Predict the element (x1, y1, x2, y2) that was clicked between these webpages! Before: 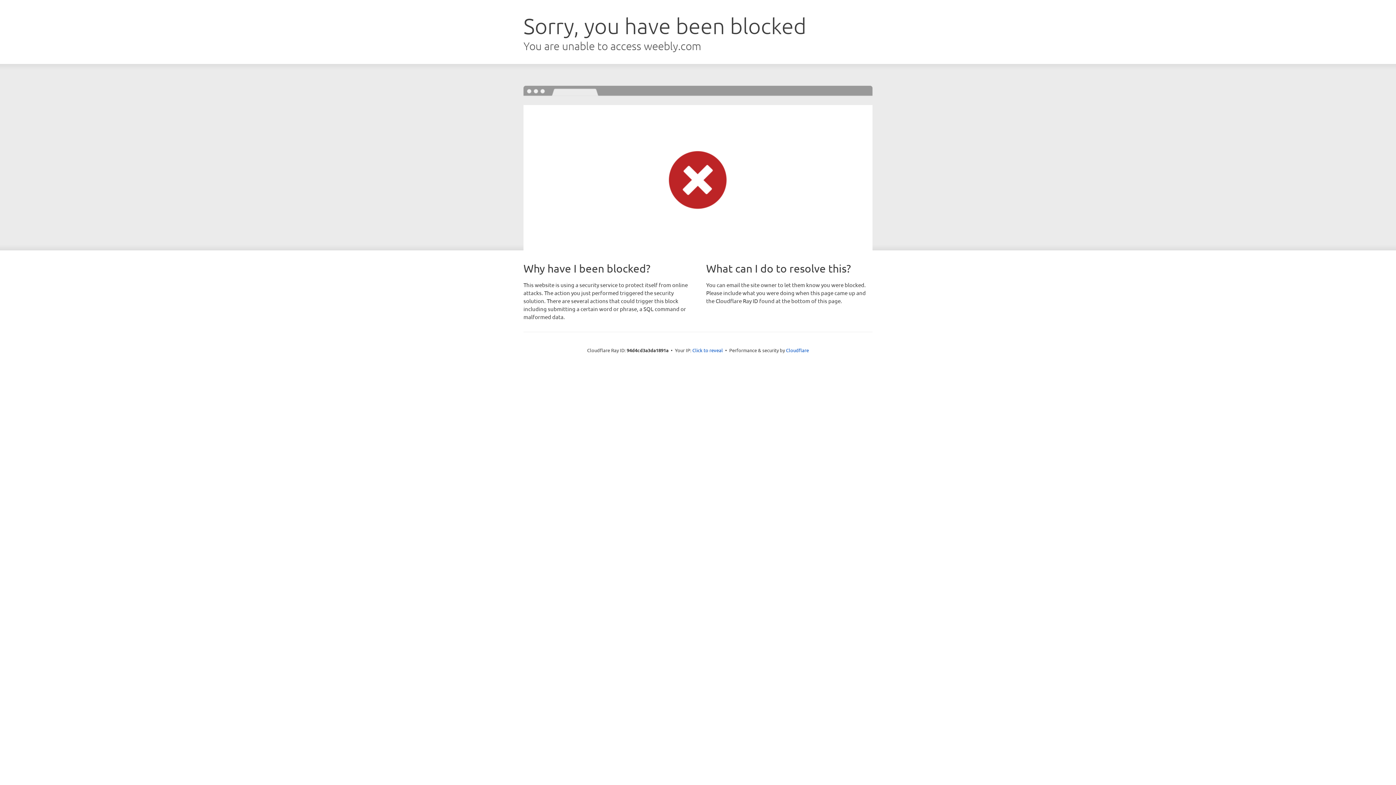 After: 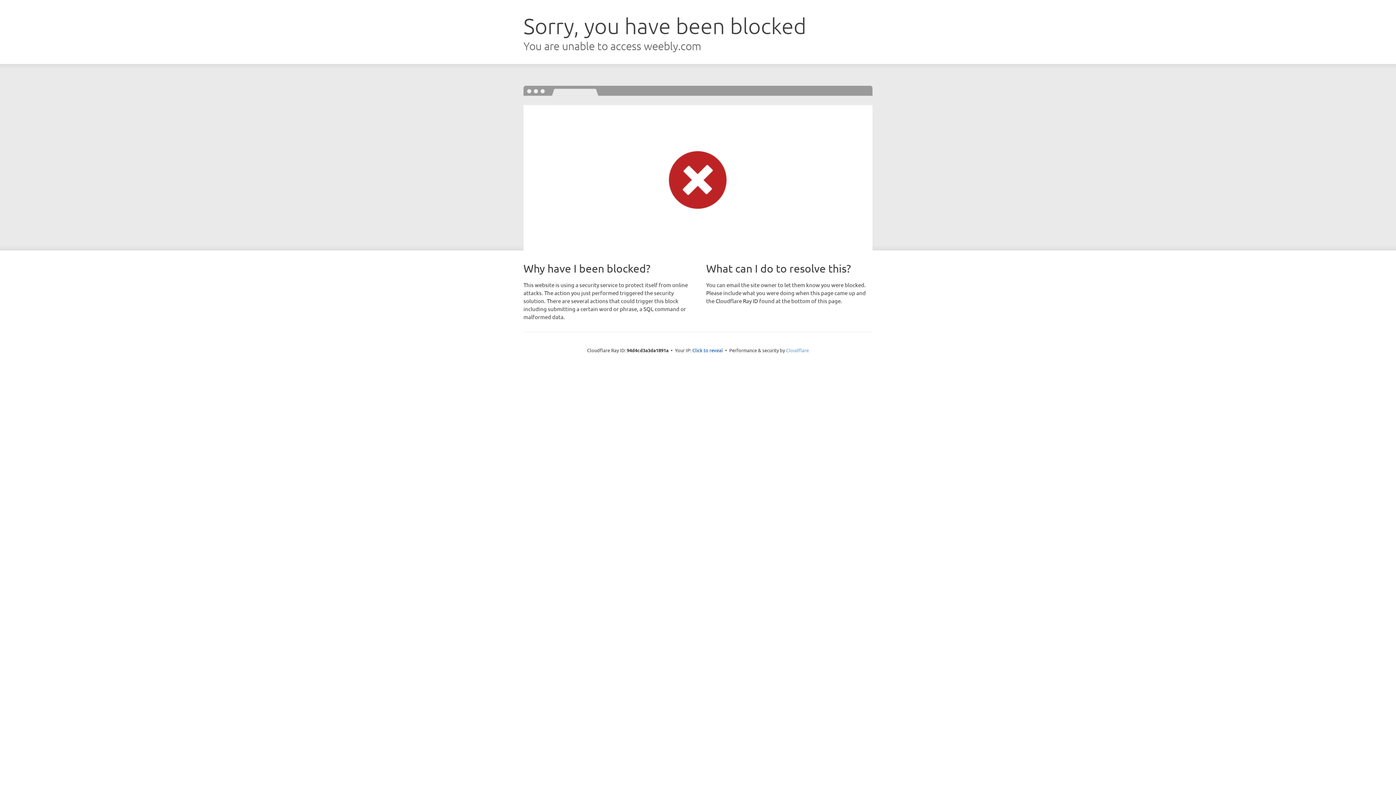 Action: label: Cloudflare bbox: (786, 347, 809, 353)